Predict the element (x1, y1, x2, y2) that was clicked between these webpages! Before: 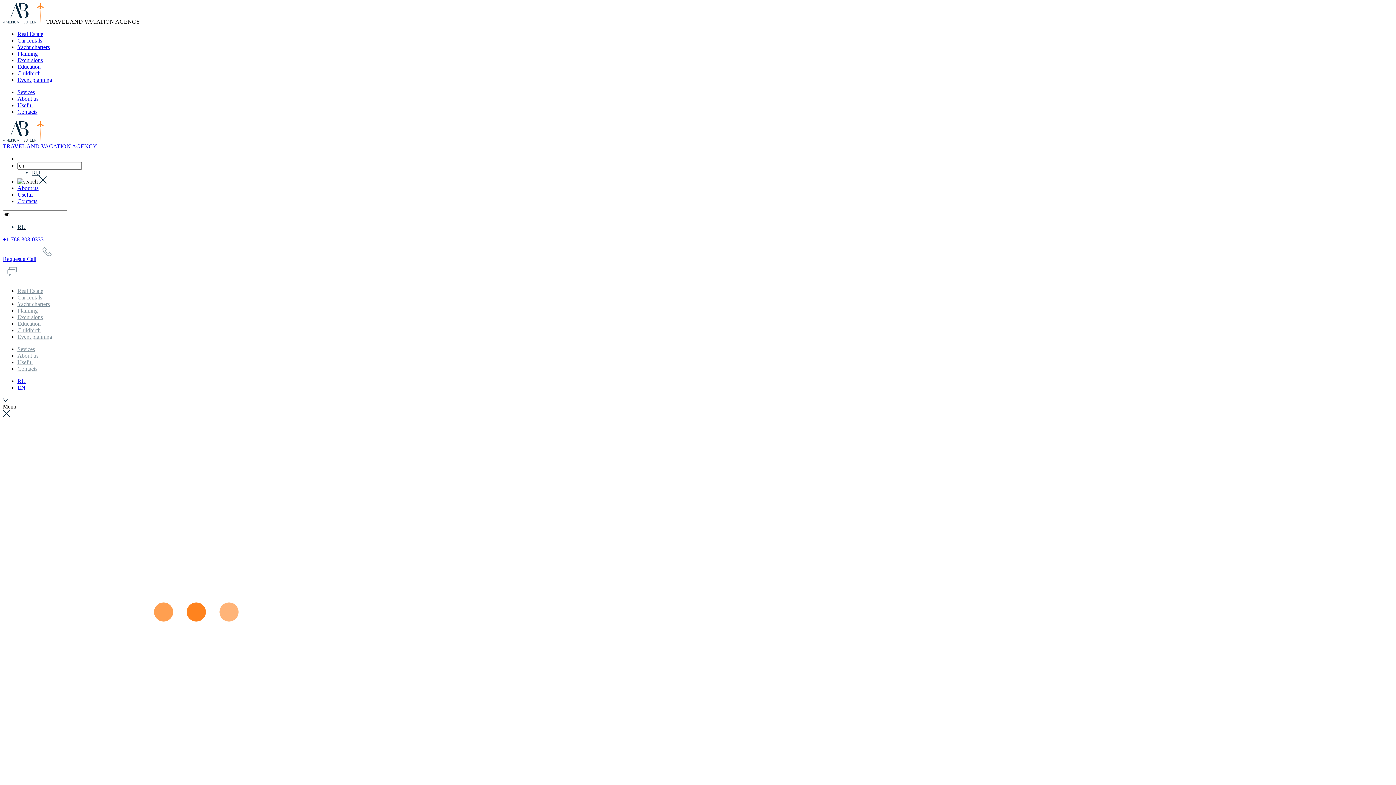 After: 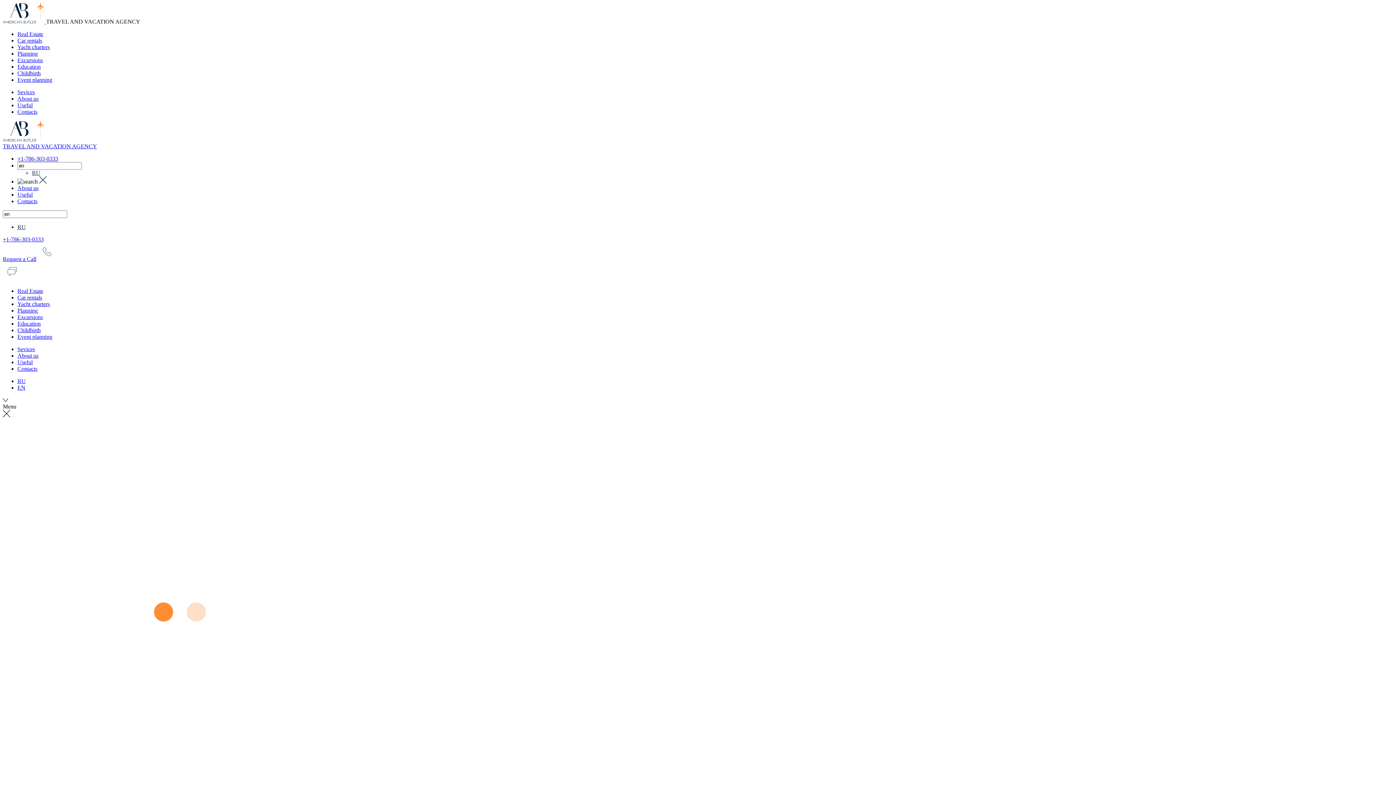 Action: bbox: (2, 121, 1393, 149) label: TRAVEL AND VACATION AGENCY